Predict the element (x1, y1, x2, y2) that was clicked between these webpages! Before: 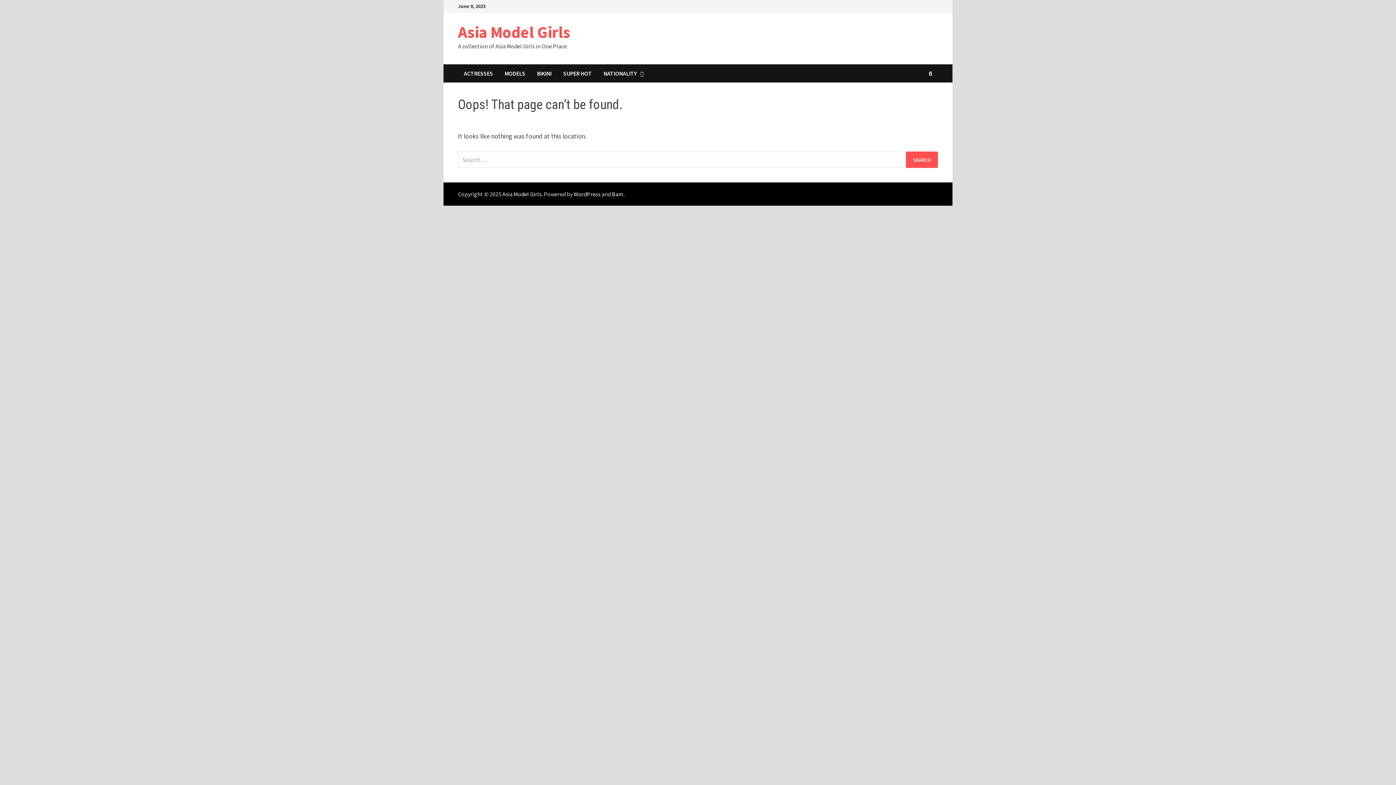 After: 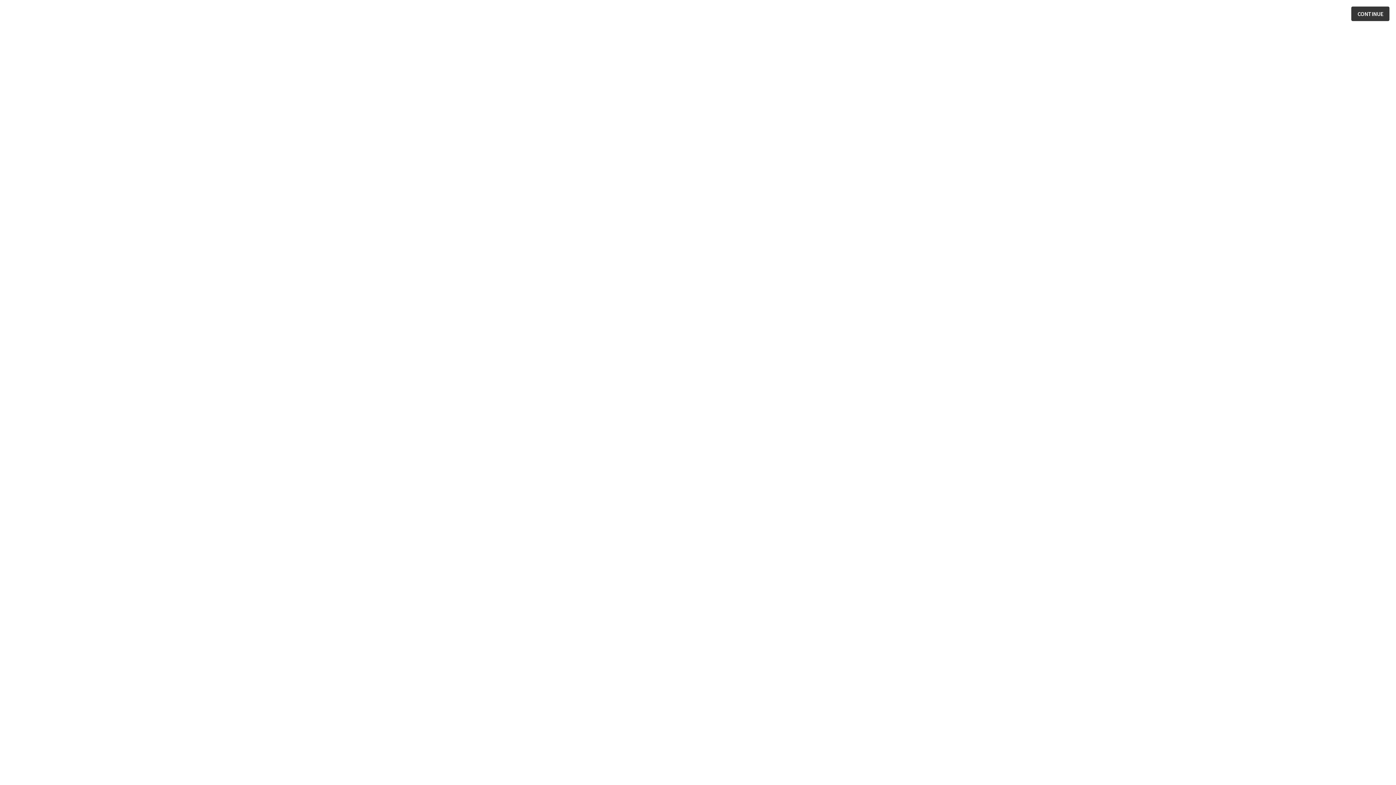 Action: bbox: (458, 64, 498, 82) label: ACTRESSES